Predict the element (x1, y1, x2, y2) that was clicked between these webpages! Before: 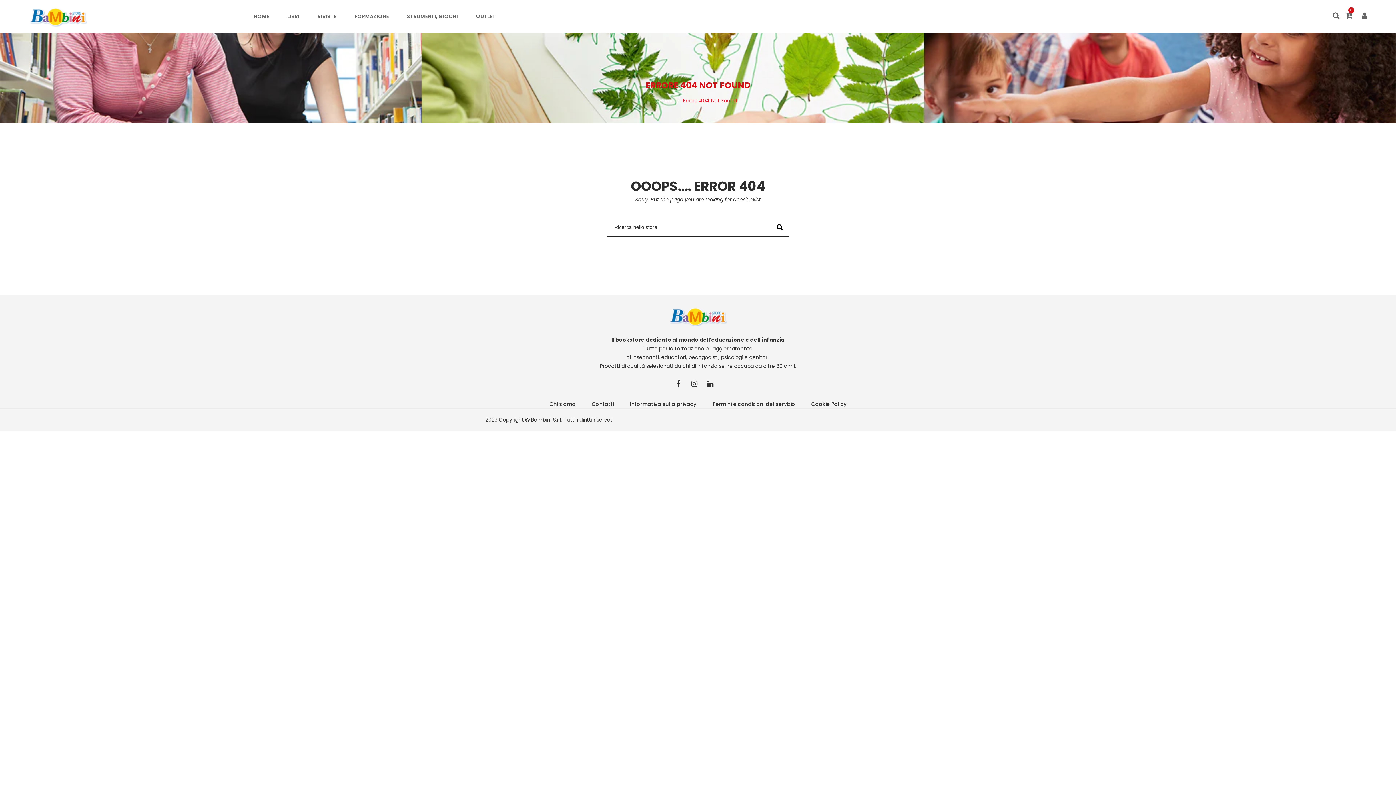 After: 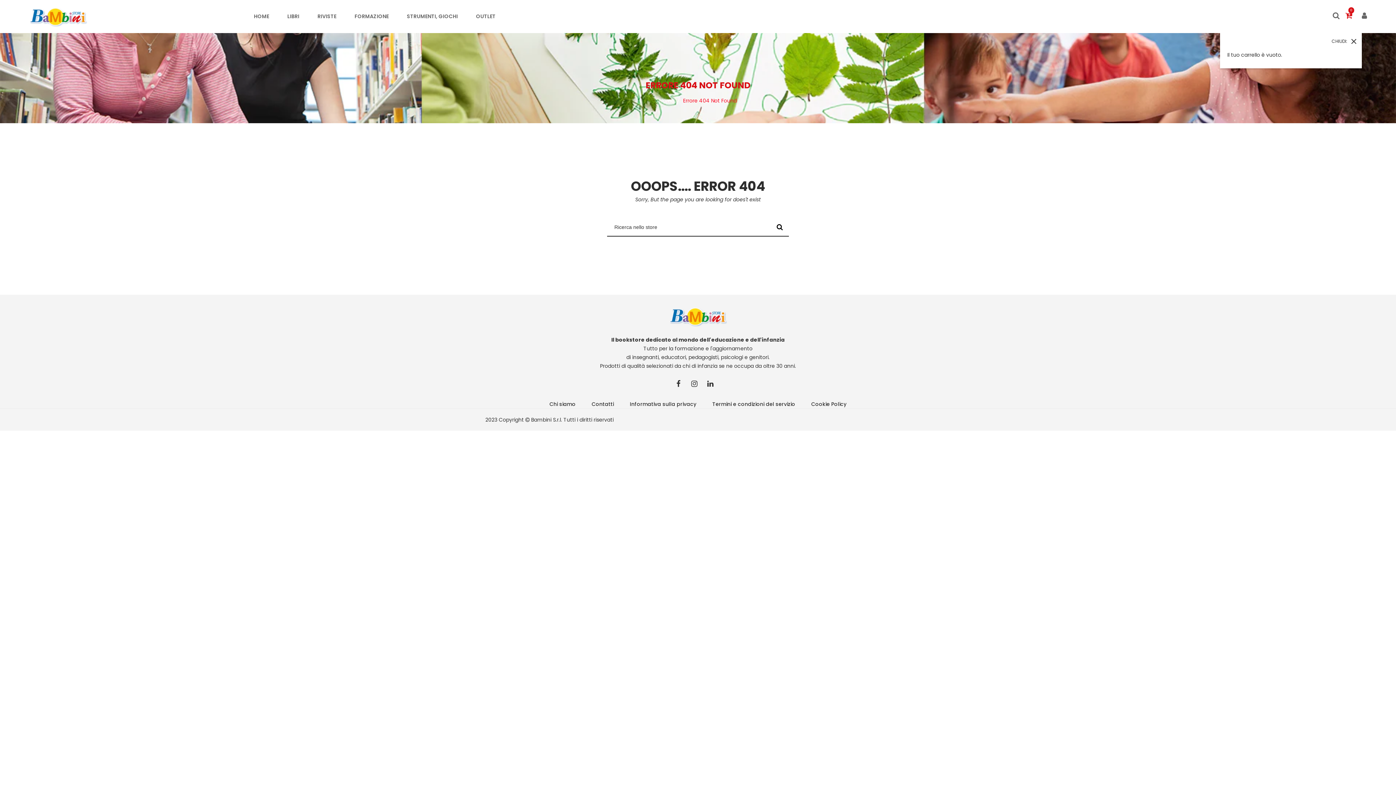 Action: bbox: (1345, 12, 1352, 20) label: 0